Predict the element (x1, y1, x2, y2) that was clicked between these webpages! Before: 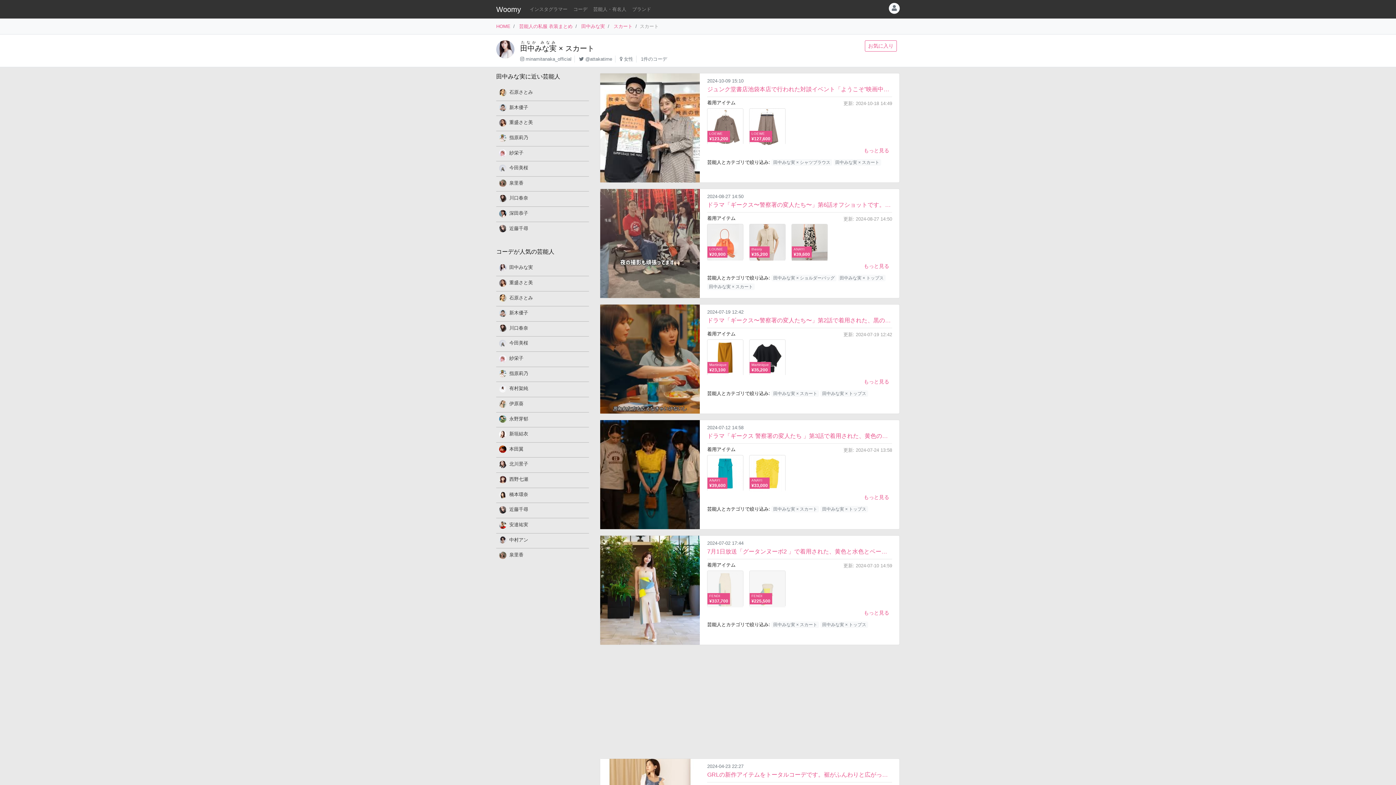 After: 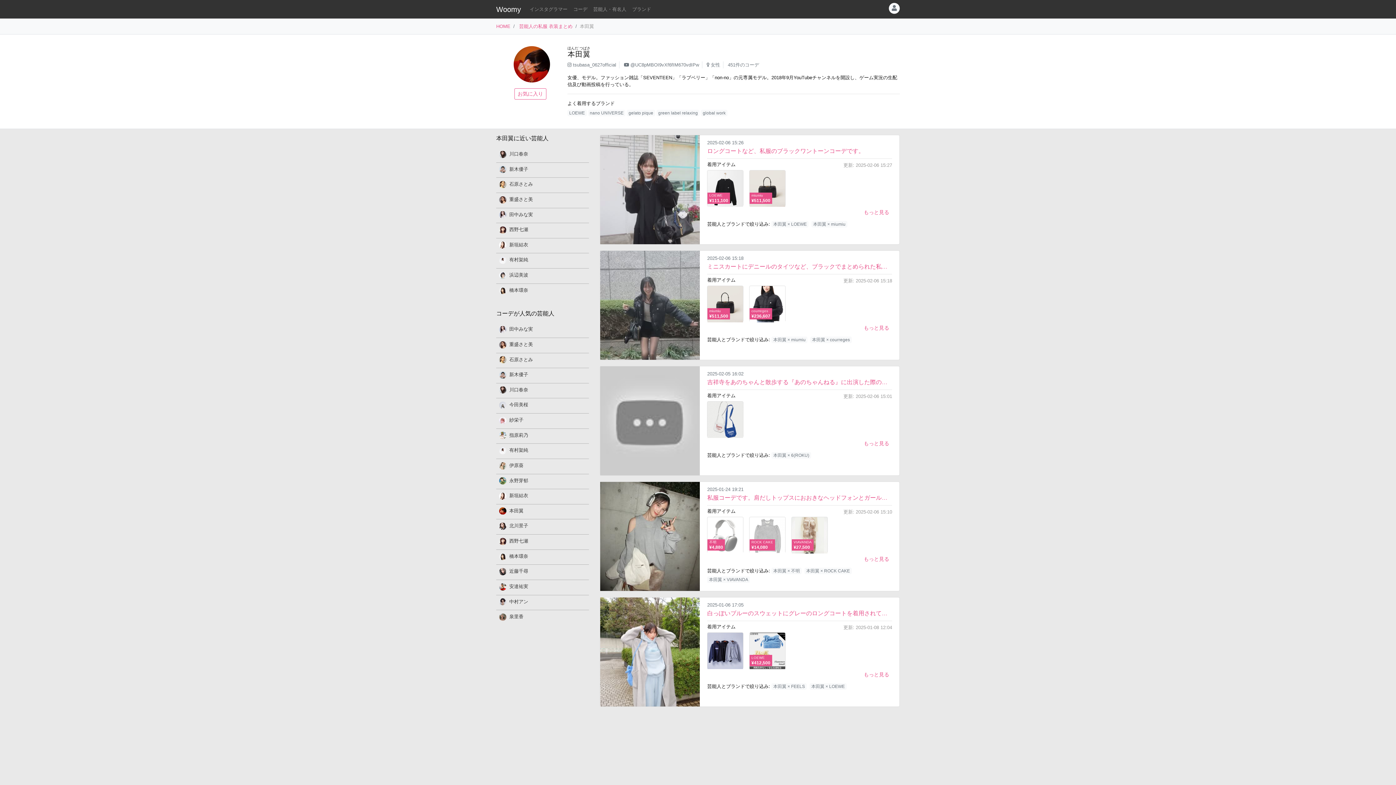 Action: bbox: (499, 446, 508, 451) label:  